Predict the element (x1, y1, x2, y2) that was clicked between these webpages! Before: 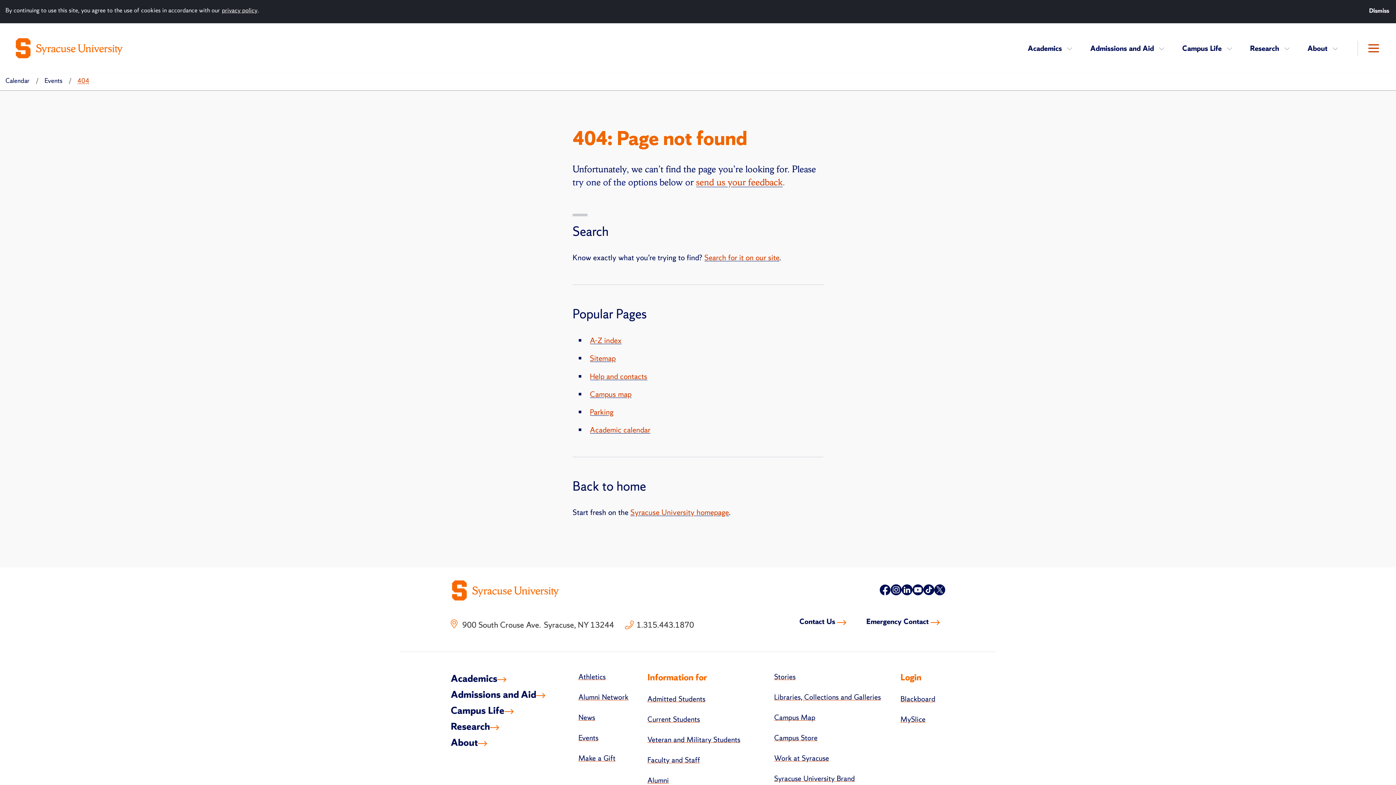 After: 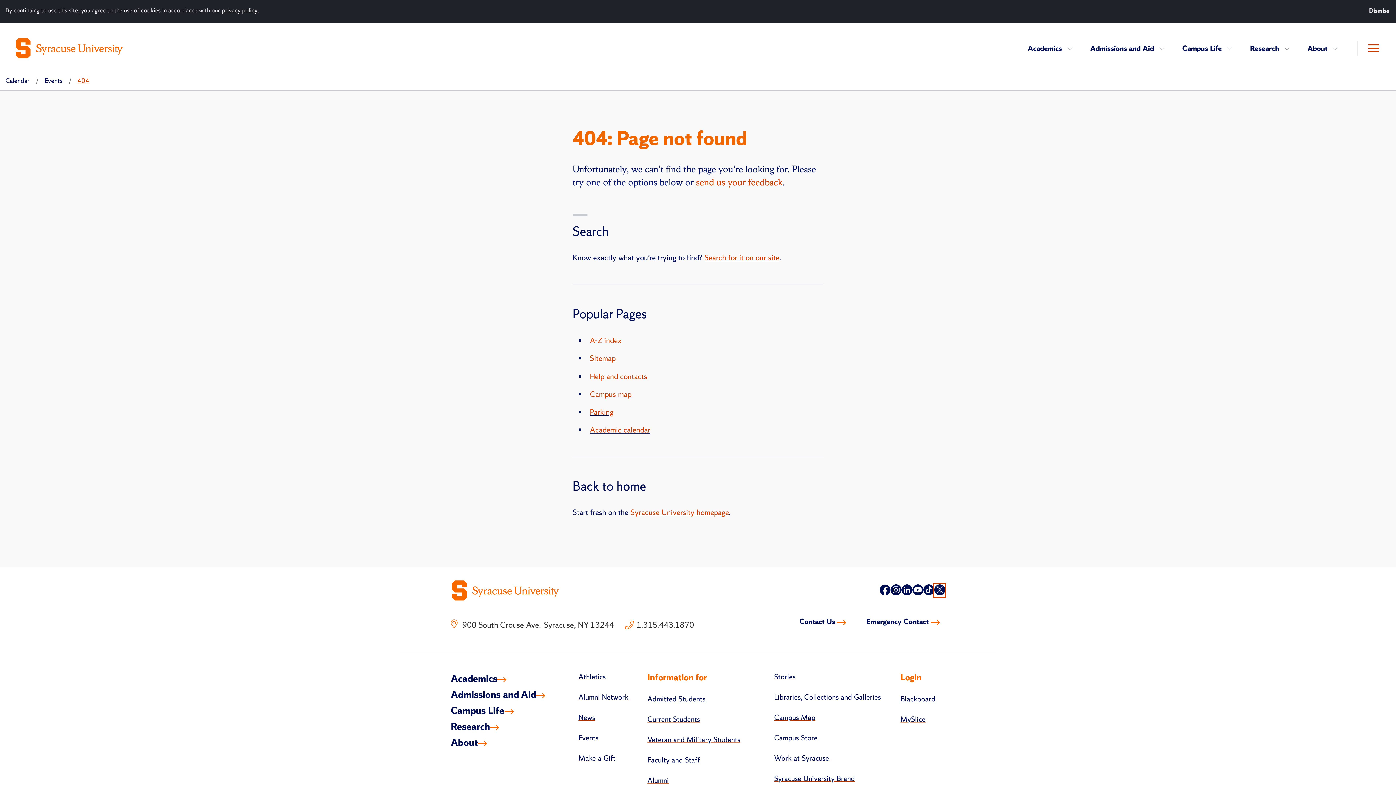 Action: label: Follow us on Twitter bbox: (934, 584, 945, 596)